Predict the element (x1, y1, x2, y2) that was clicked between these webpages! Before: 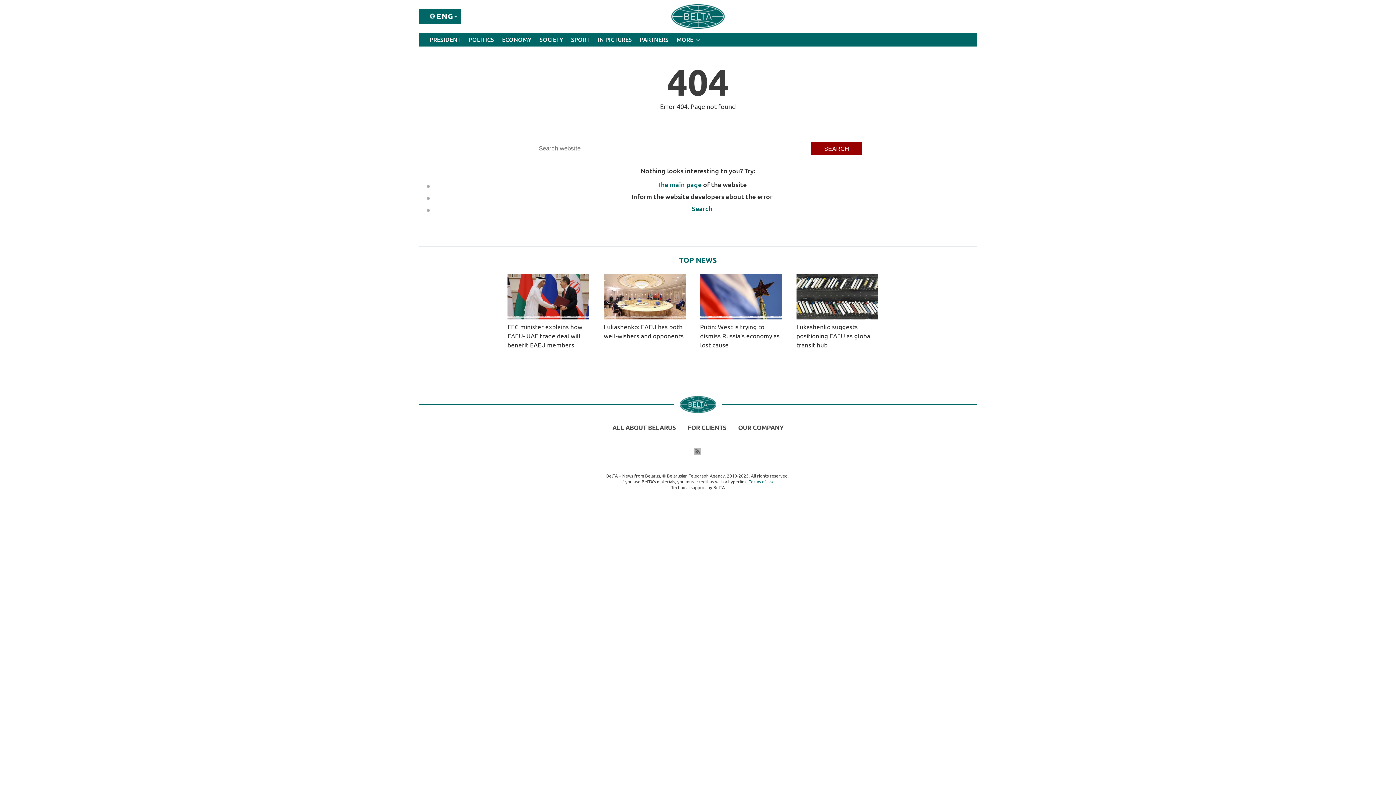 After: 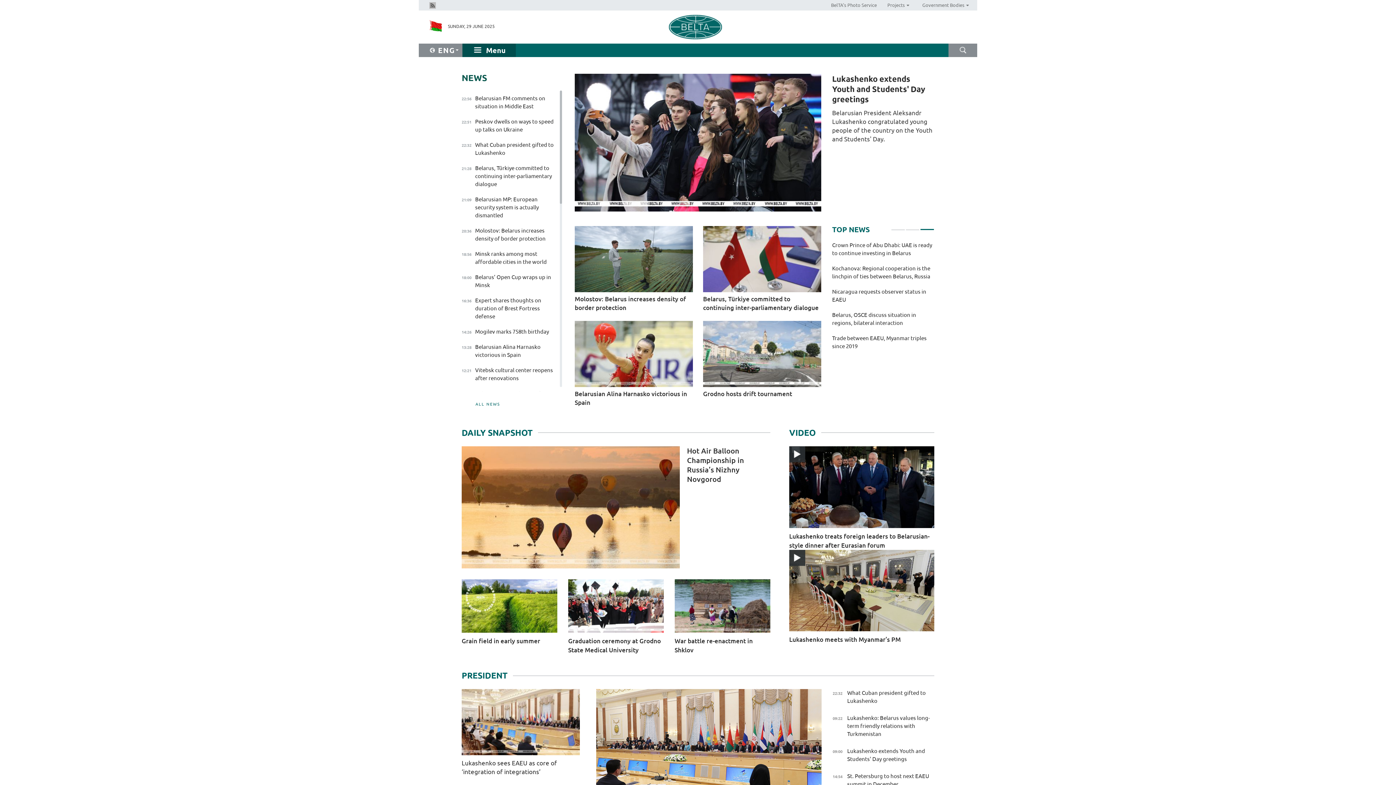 Action: bbox: (680, 396, 716, 413)